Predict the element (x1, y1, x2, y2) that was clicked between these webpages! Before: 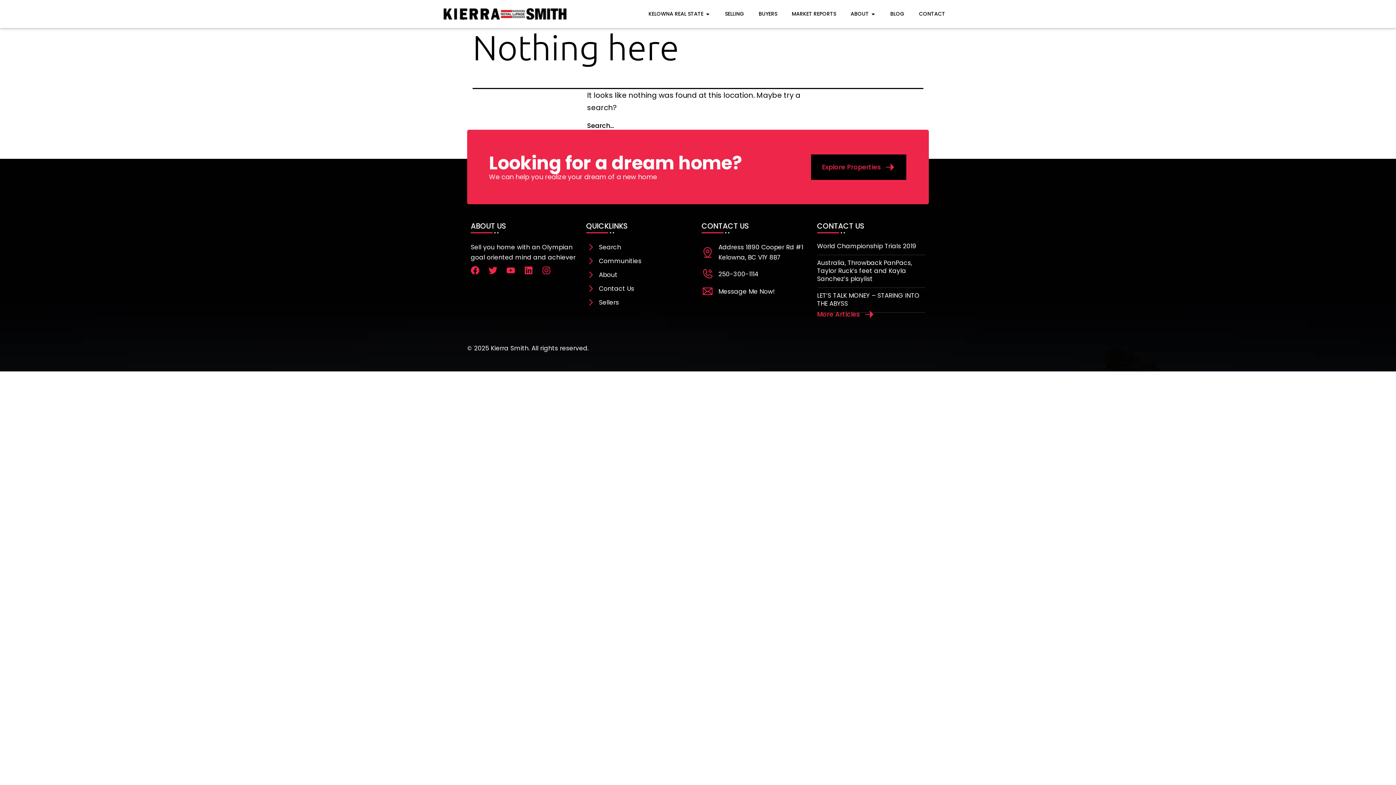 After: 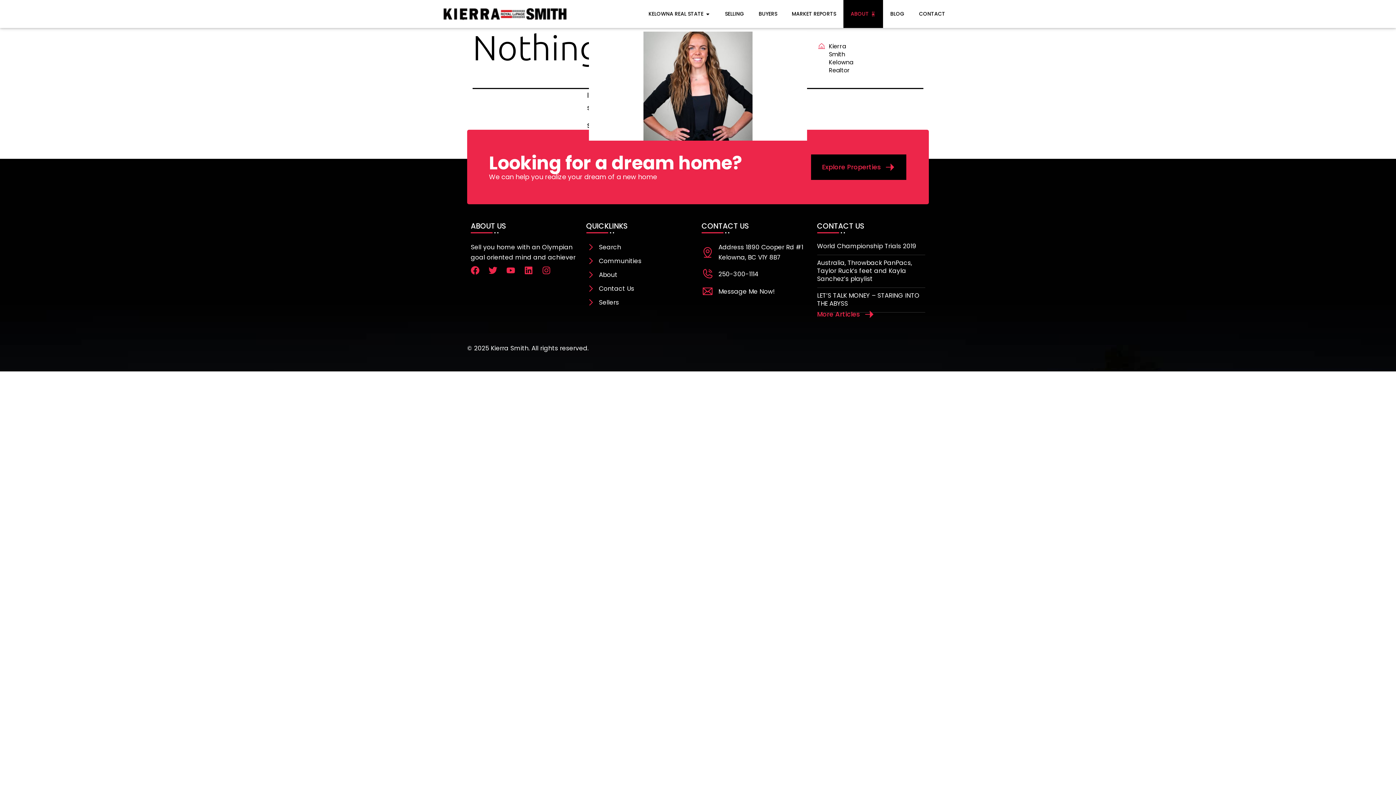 Action: bbox: (870, 10, 876, 17) label: Open About